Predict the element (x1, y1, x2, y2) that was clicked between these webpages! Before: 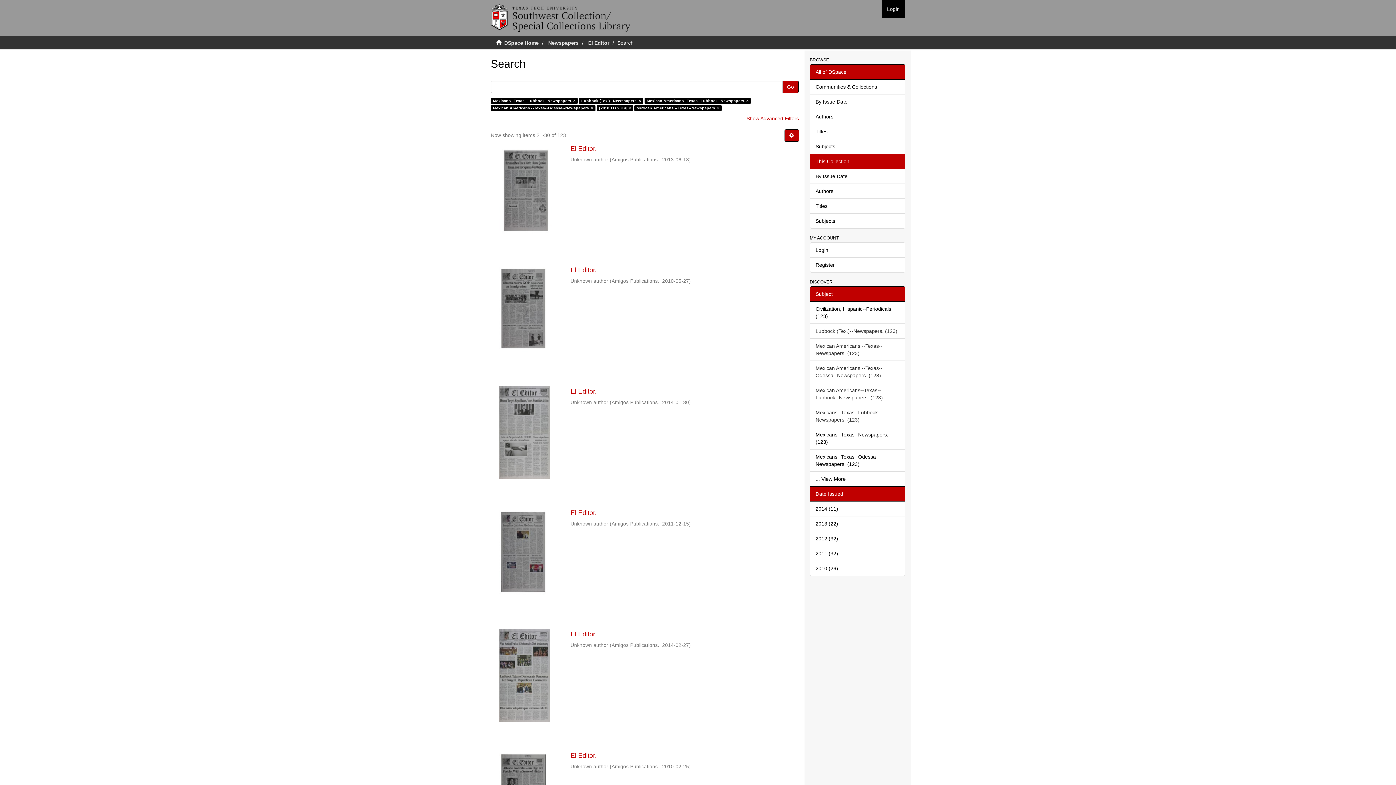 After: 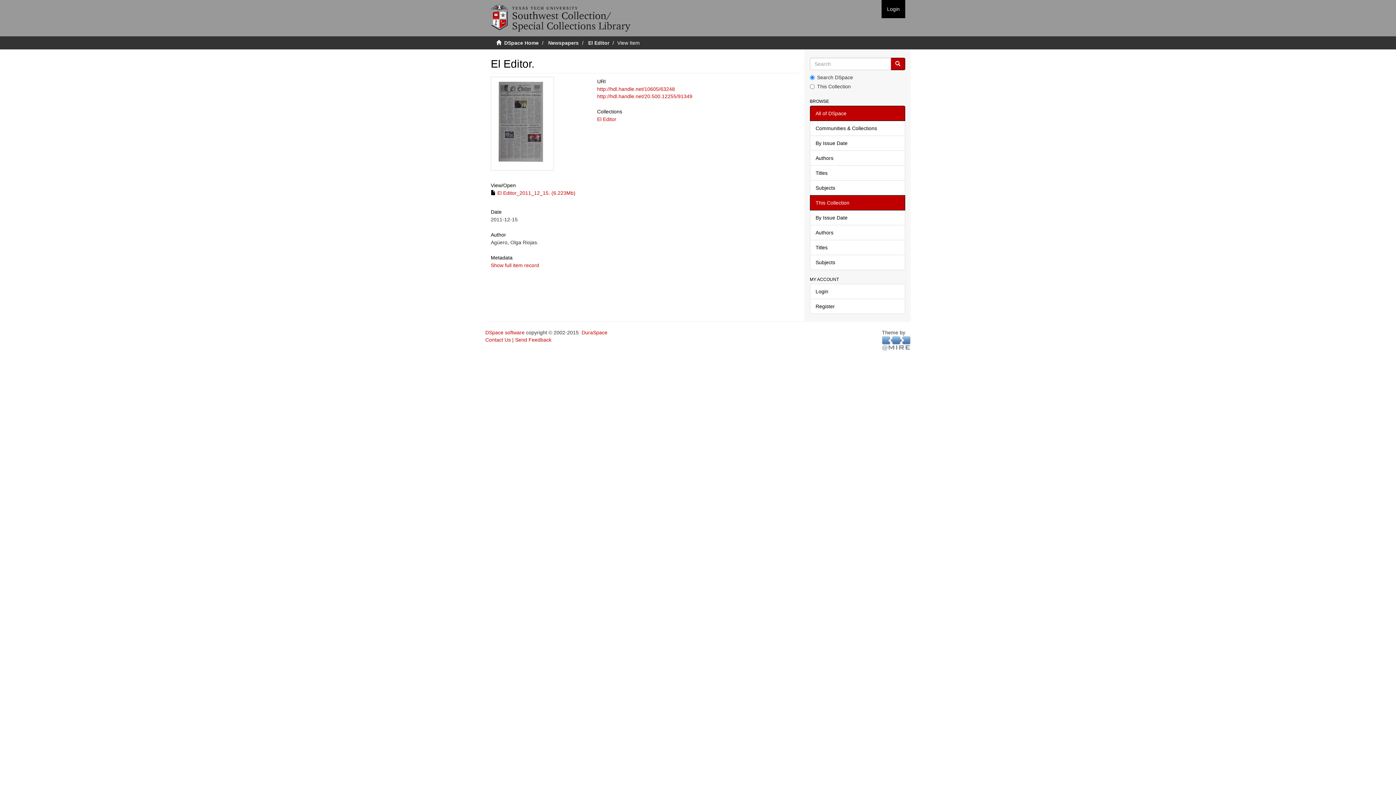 Action: bbox: (490, 507, 558, 600)